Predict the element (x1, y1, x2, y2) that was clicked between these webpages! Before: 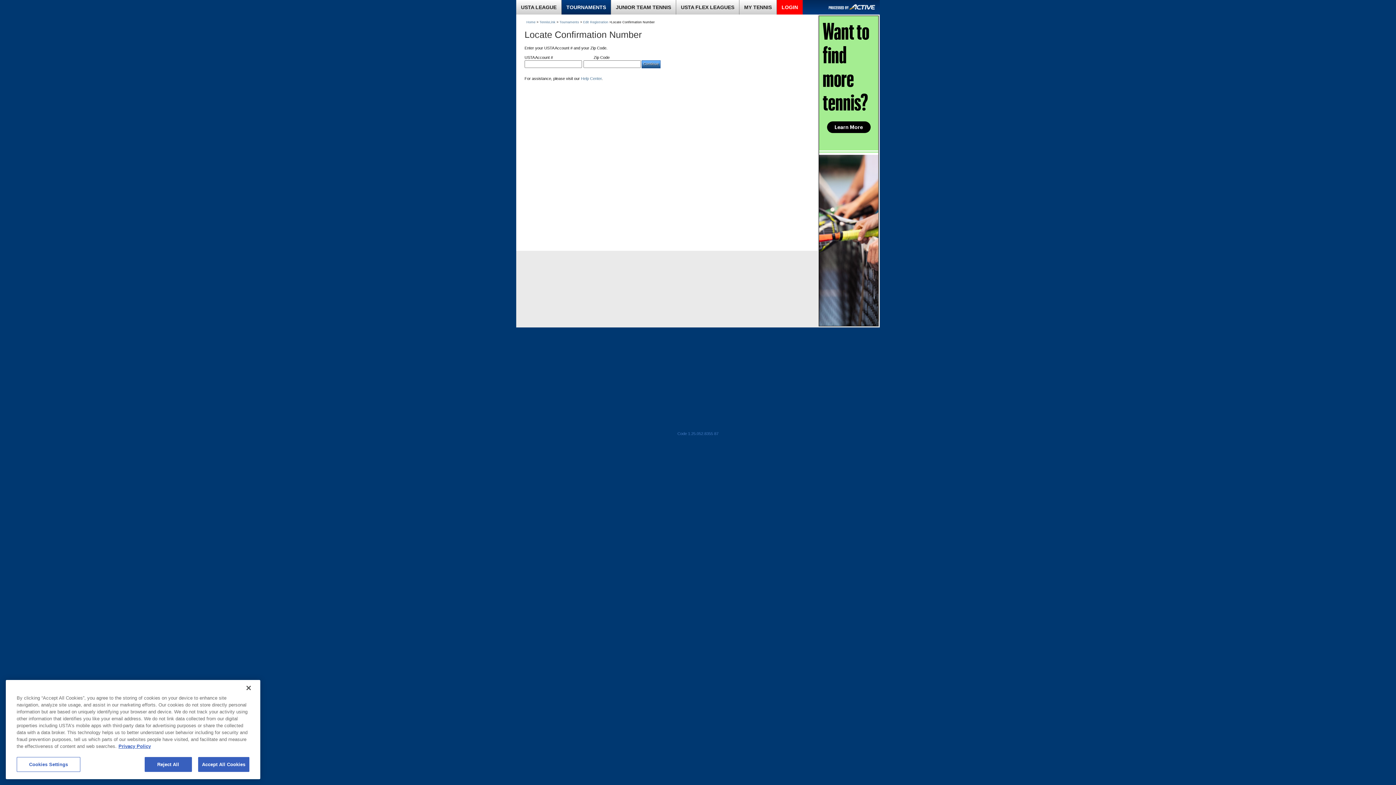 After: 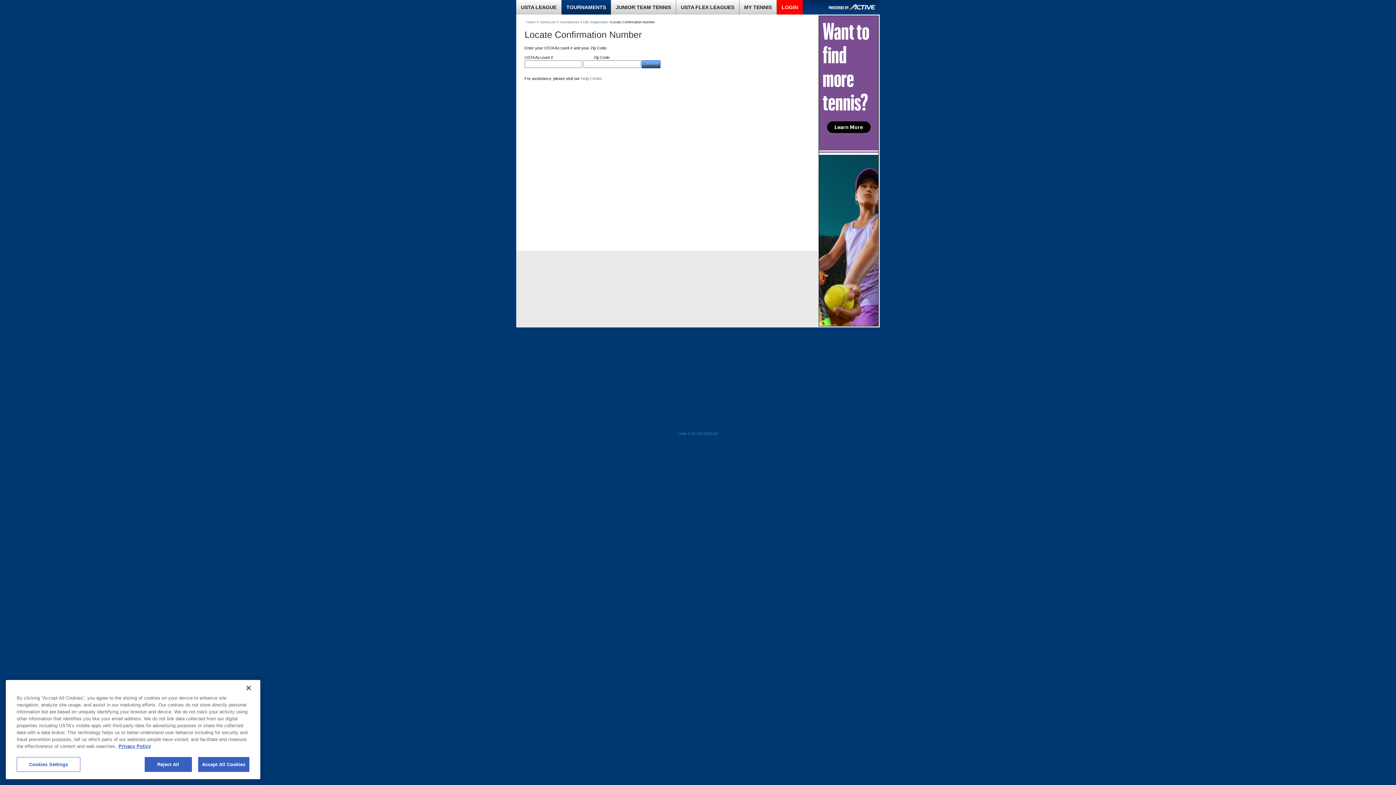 Action: label: More information about your privacy, opens in a new tab bbox: (118, 744, 150, 749)